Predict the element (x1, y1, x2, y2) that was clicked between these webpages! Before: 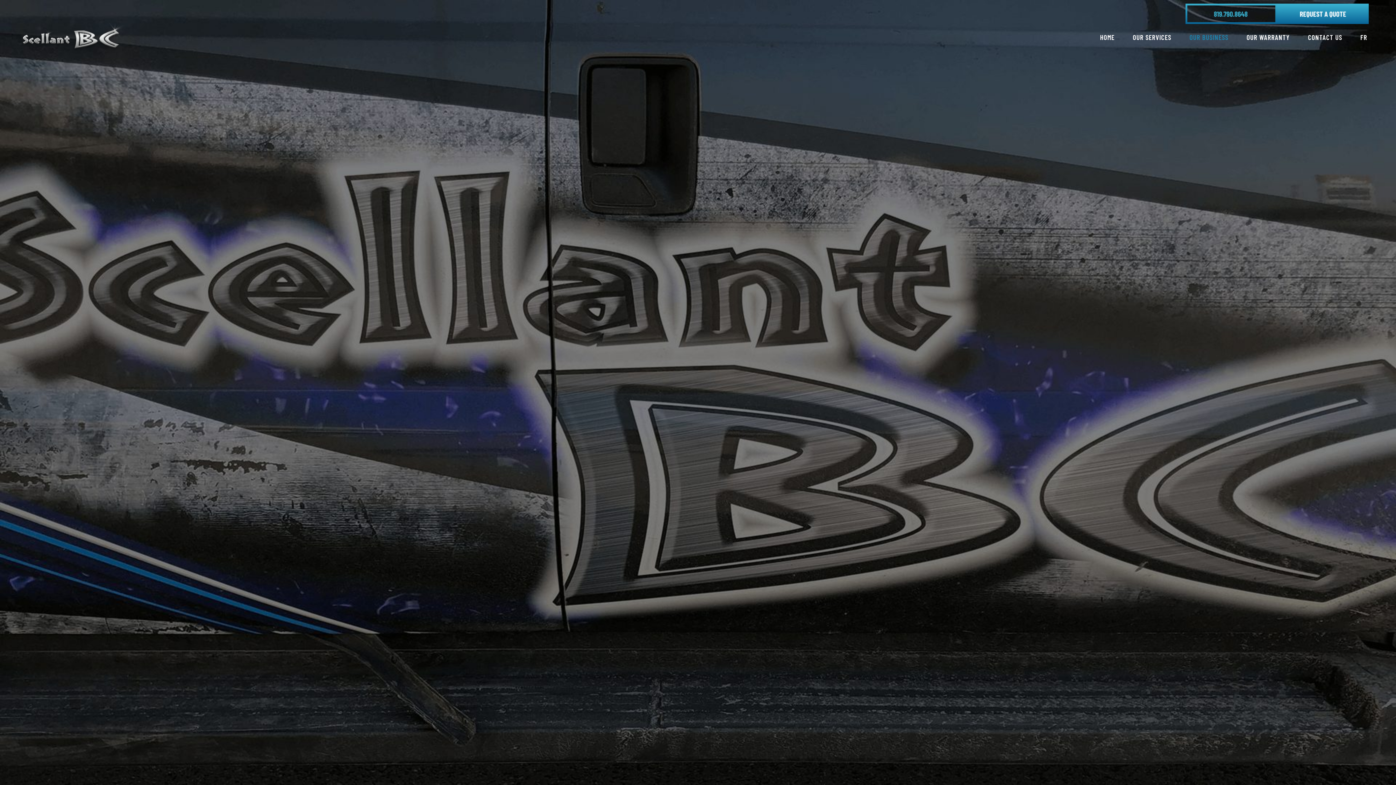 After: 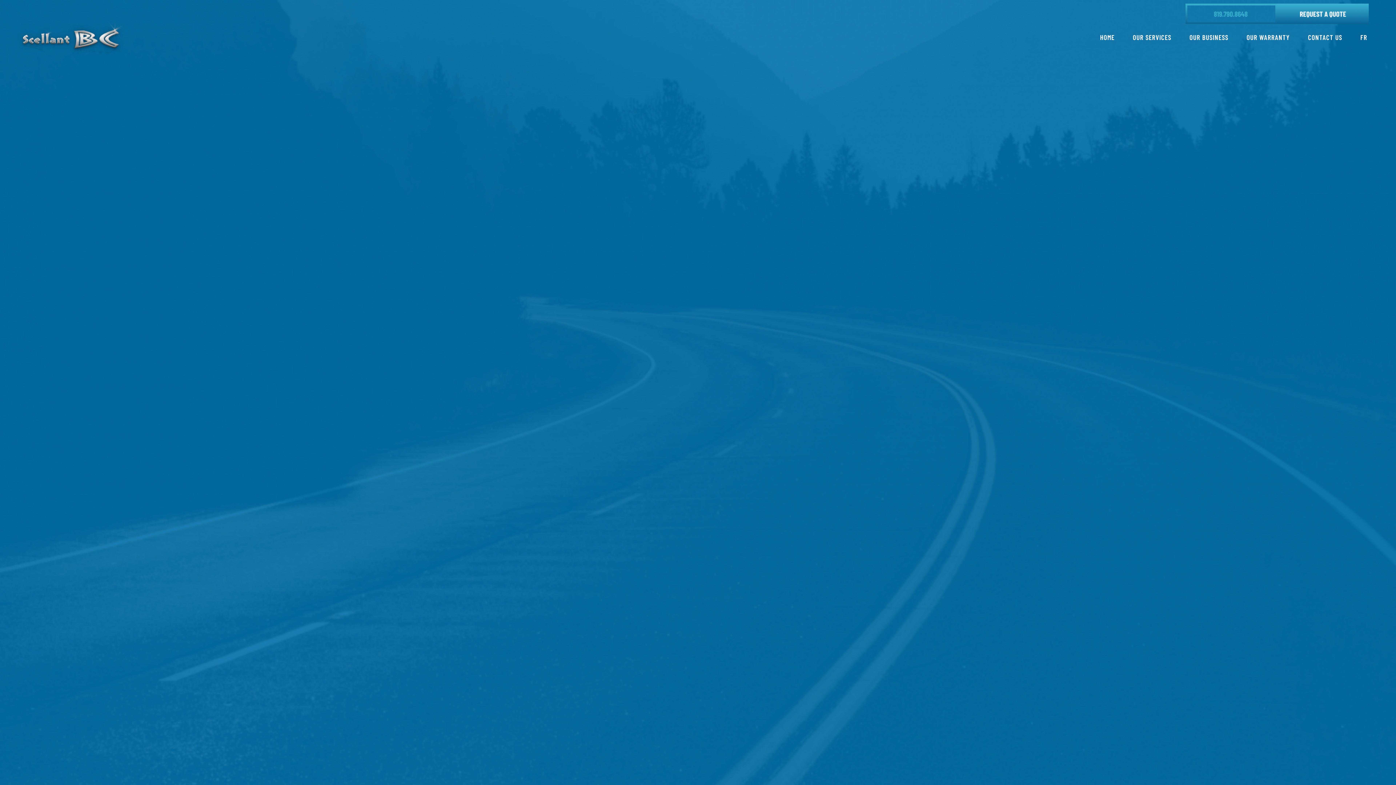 Action: bbox: (1277, 19, 1369, 25)